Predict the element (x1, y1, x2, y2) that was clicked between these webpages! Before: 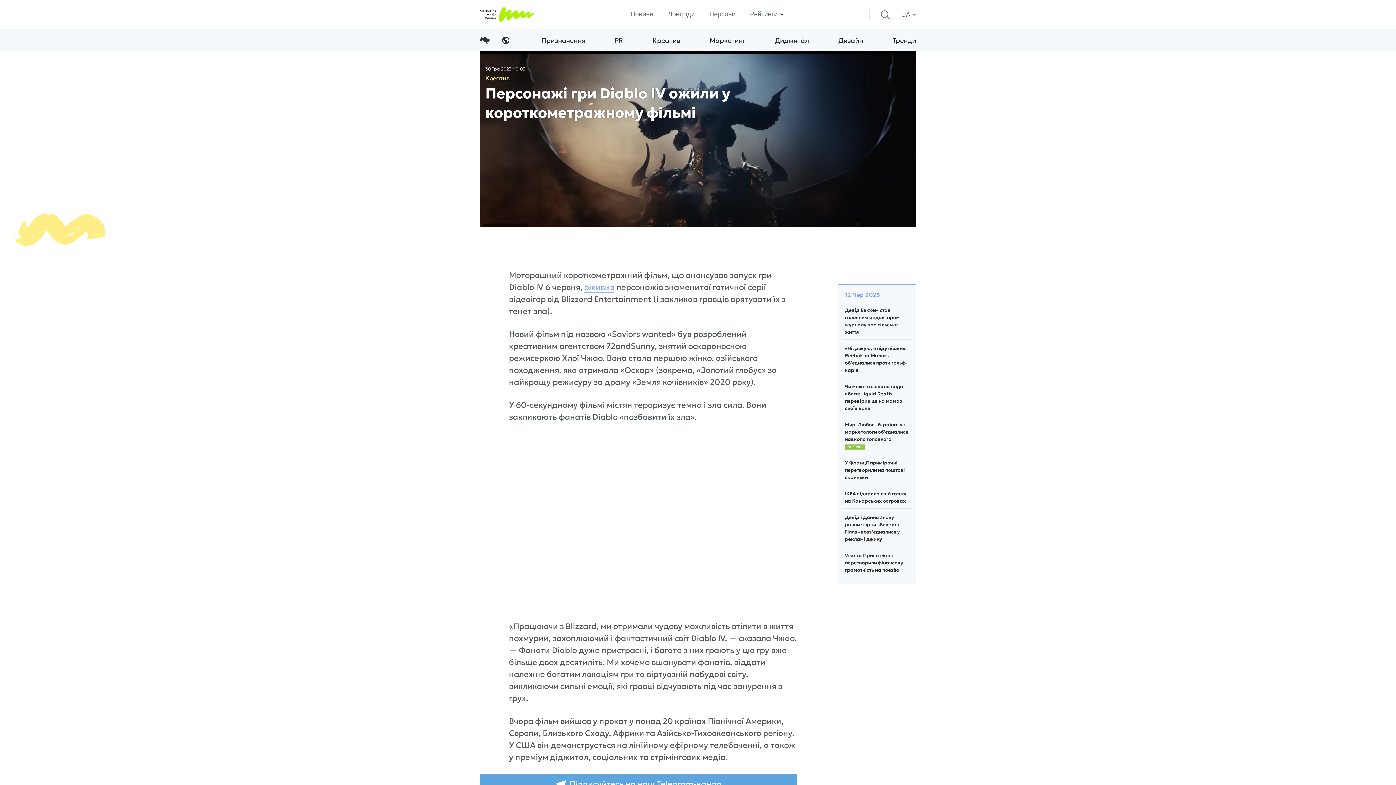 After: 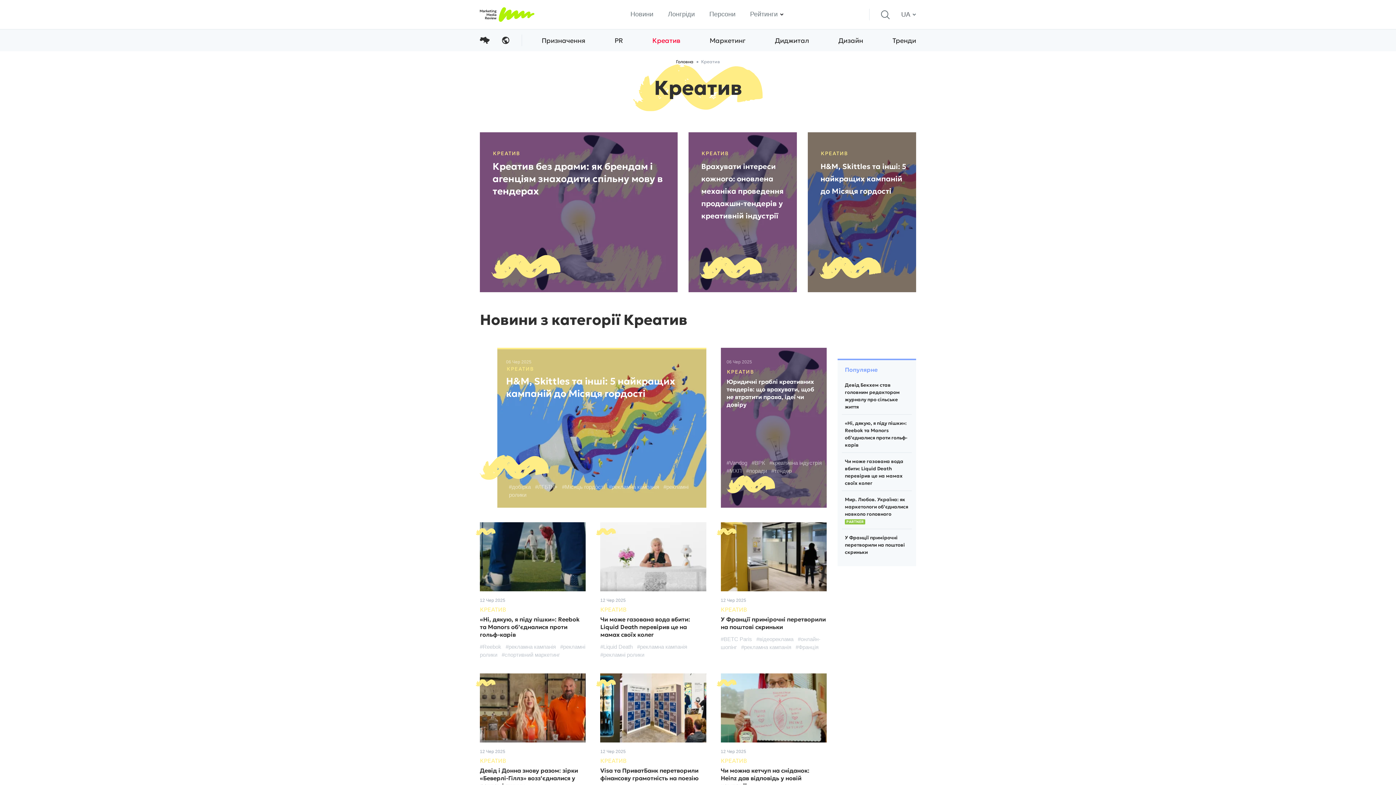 Action: label: Креатив bbox: (652, 29, 680, 51)